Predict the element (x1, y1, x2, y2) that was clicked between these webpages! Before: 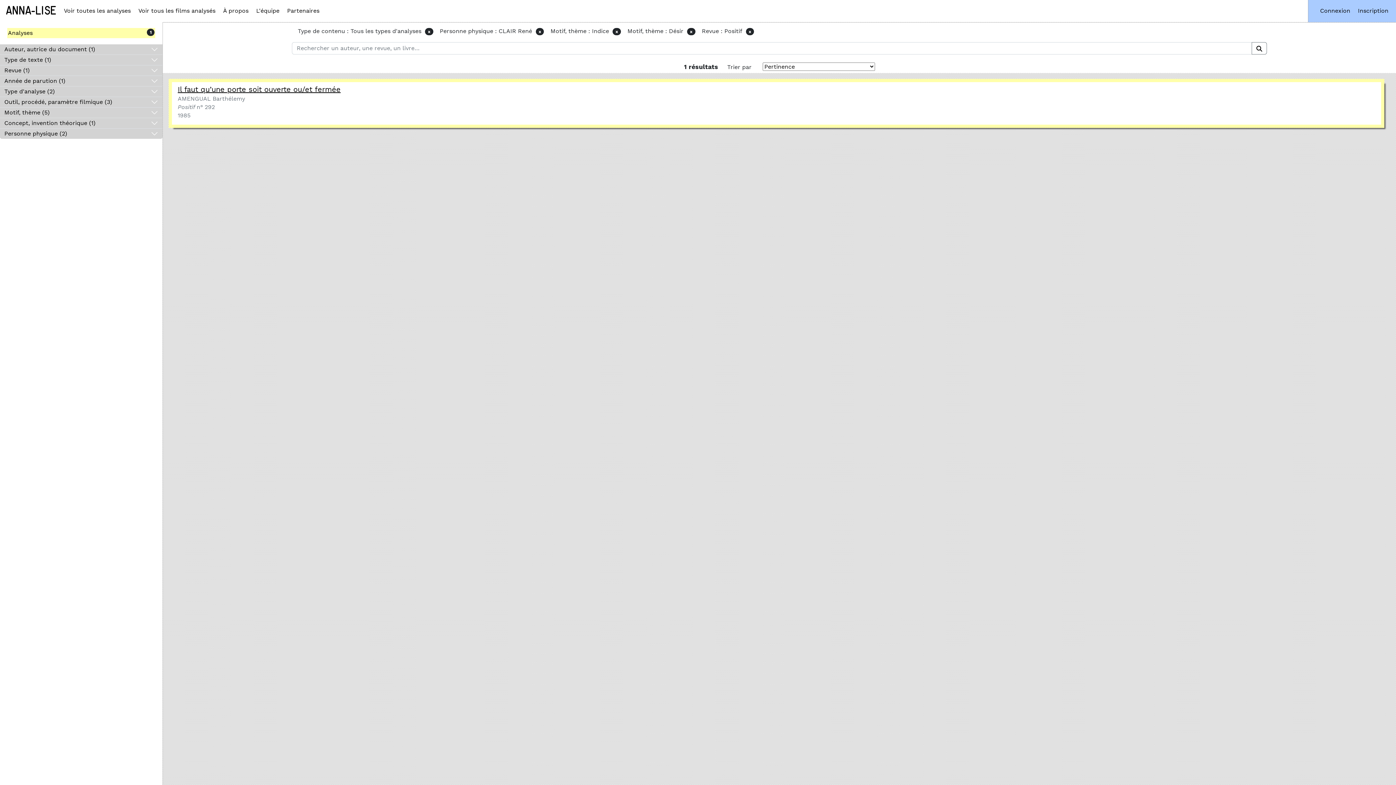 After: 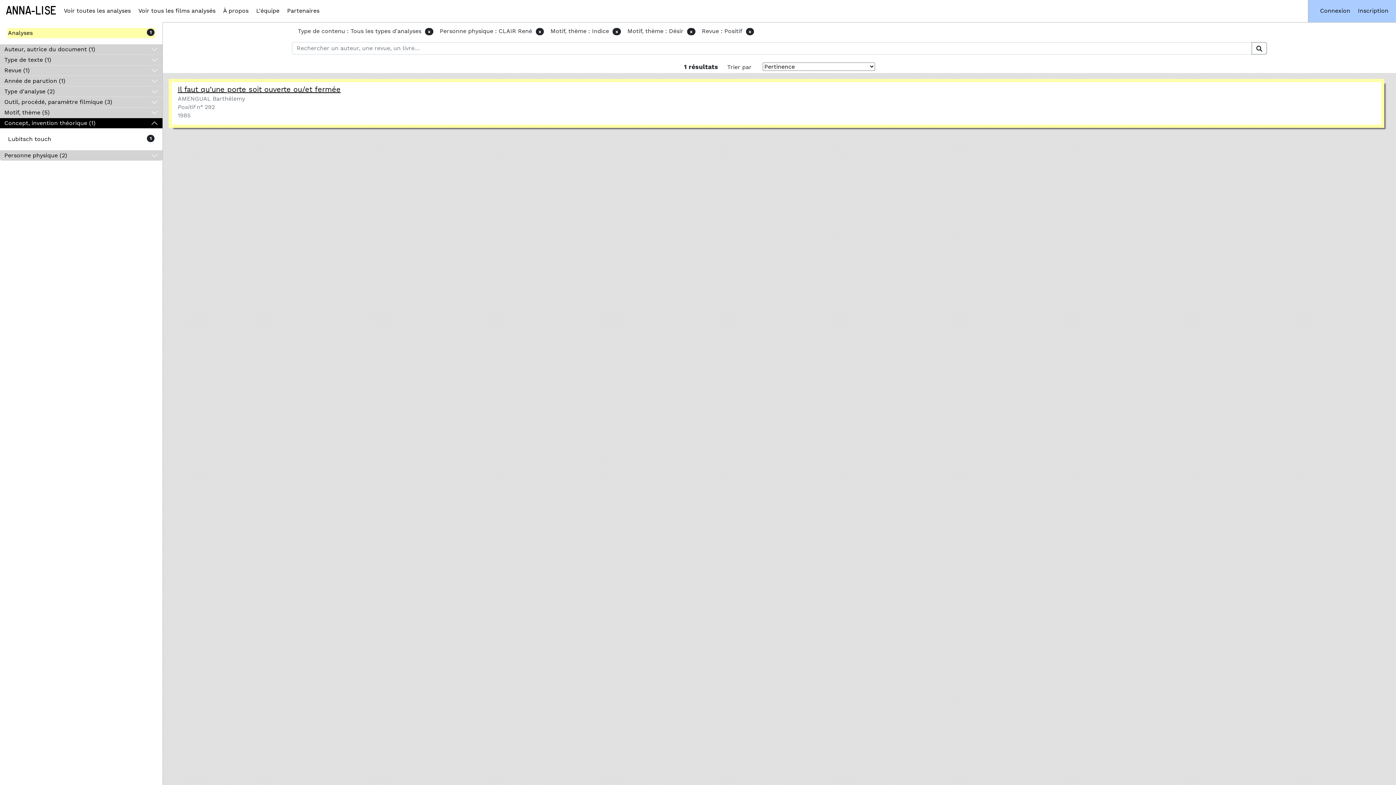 Action: bbox: (0, 118, 162, 128) label: Concept, invention théorique (1)